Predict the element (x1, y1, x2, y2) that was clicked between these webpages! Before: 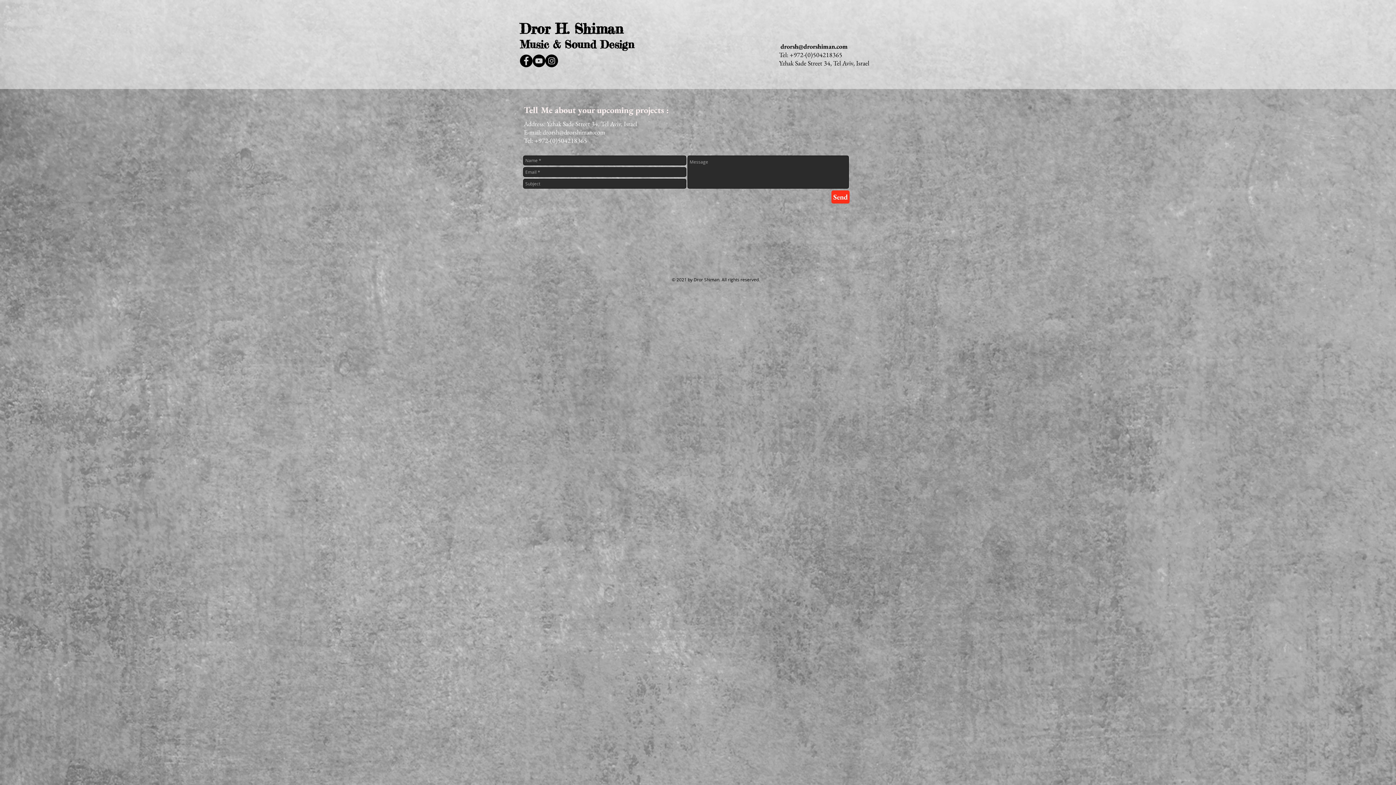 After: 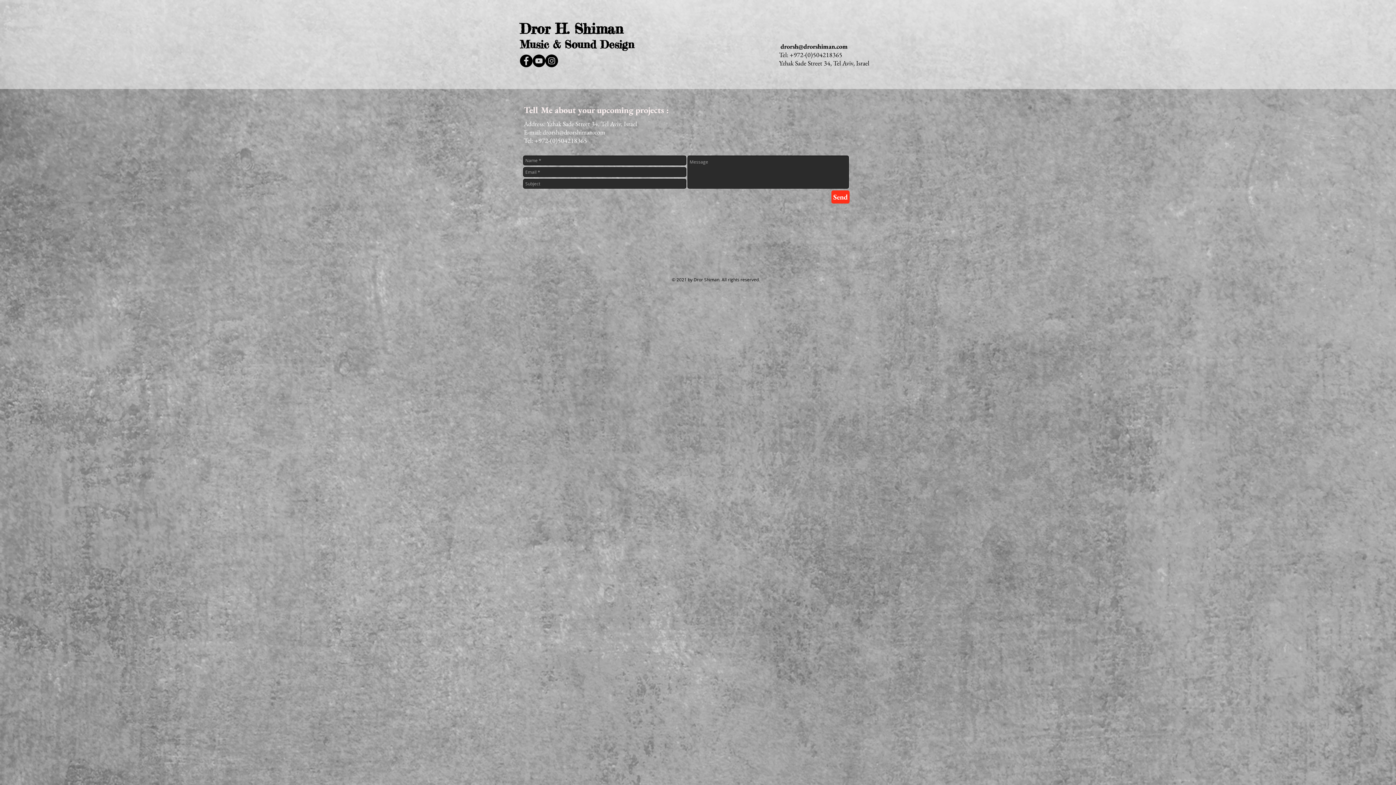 Action: label: Send bbox: (831, 190, 849, 203)